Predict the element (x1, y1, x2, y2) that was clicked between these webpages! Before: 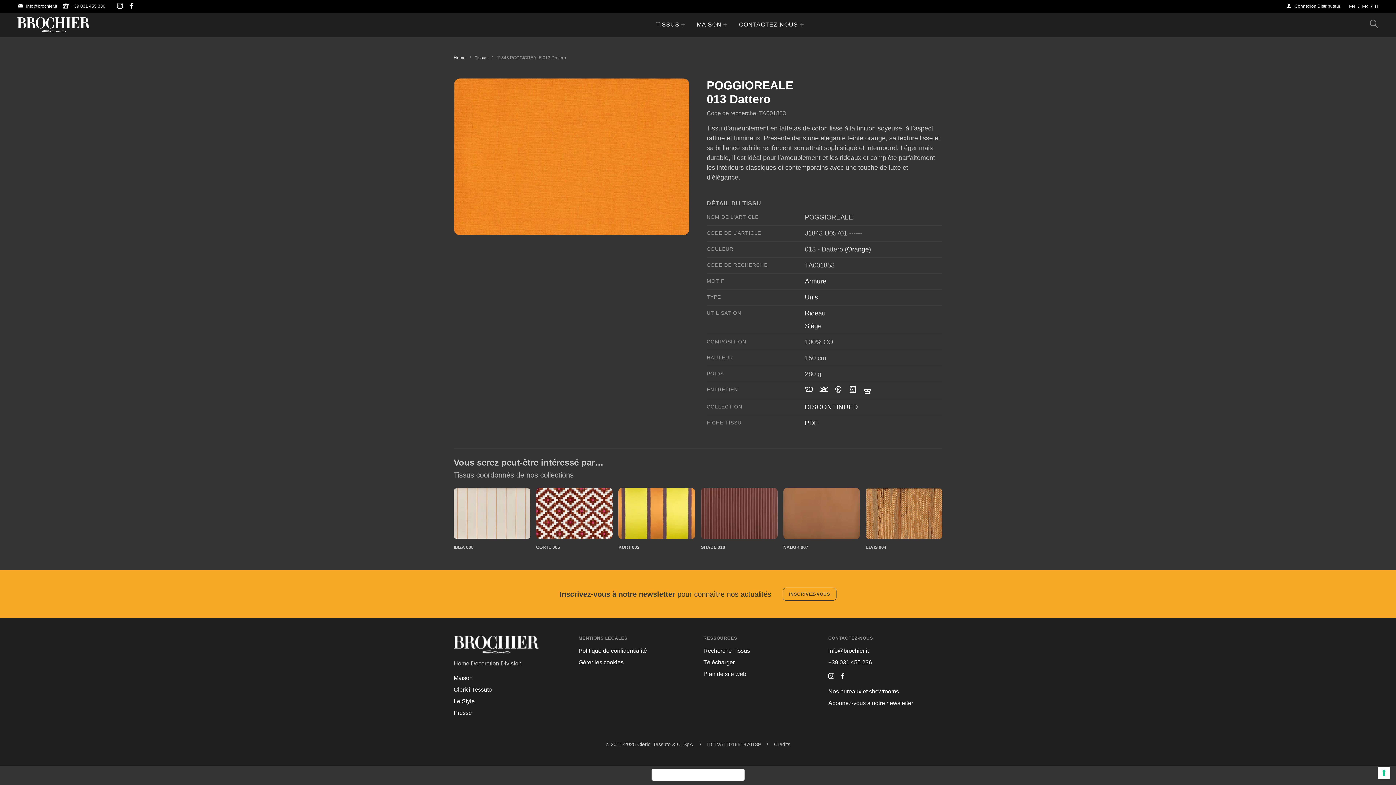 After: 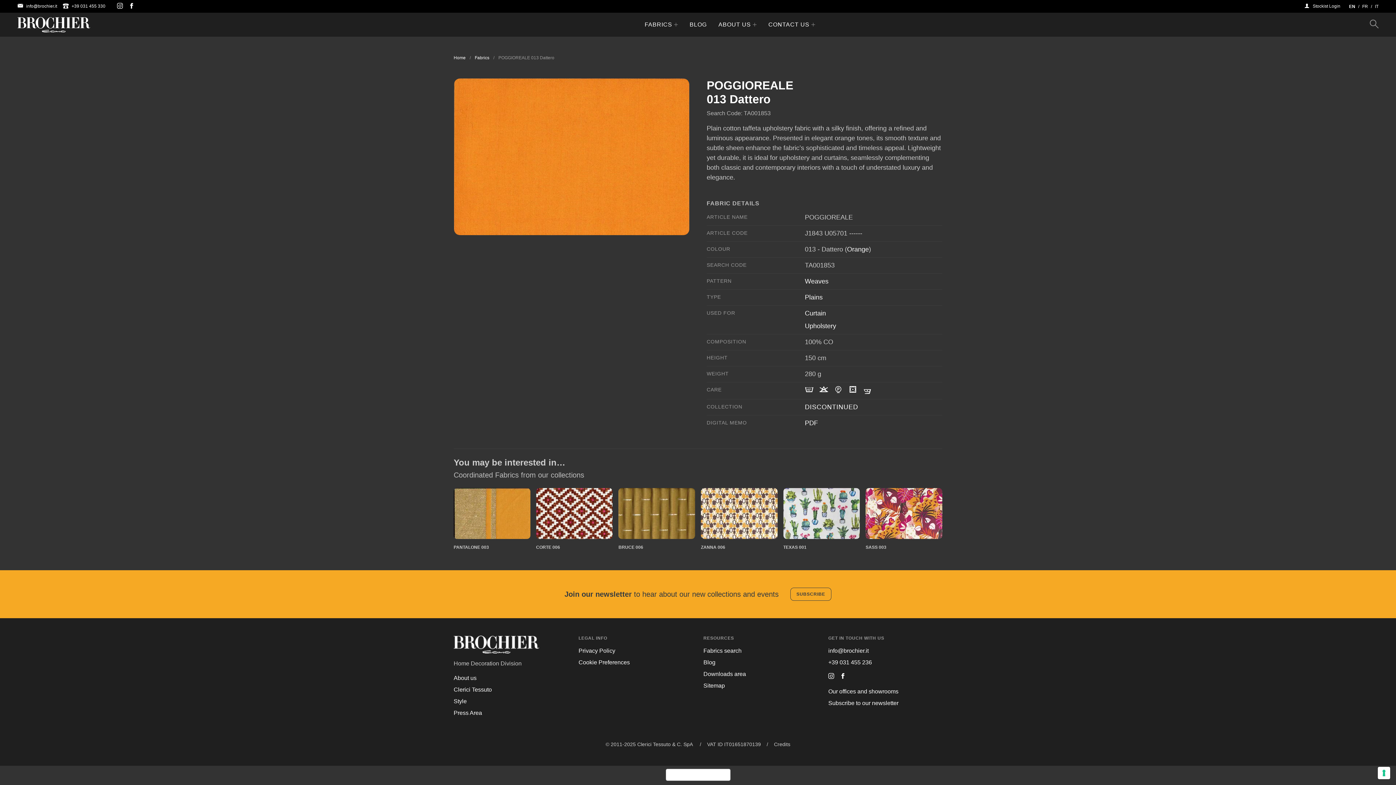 Action: bbox: (1349, 3, 1355, 8) label: EN